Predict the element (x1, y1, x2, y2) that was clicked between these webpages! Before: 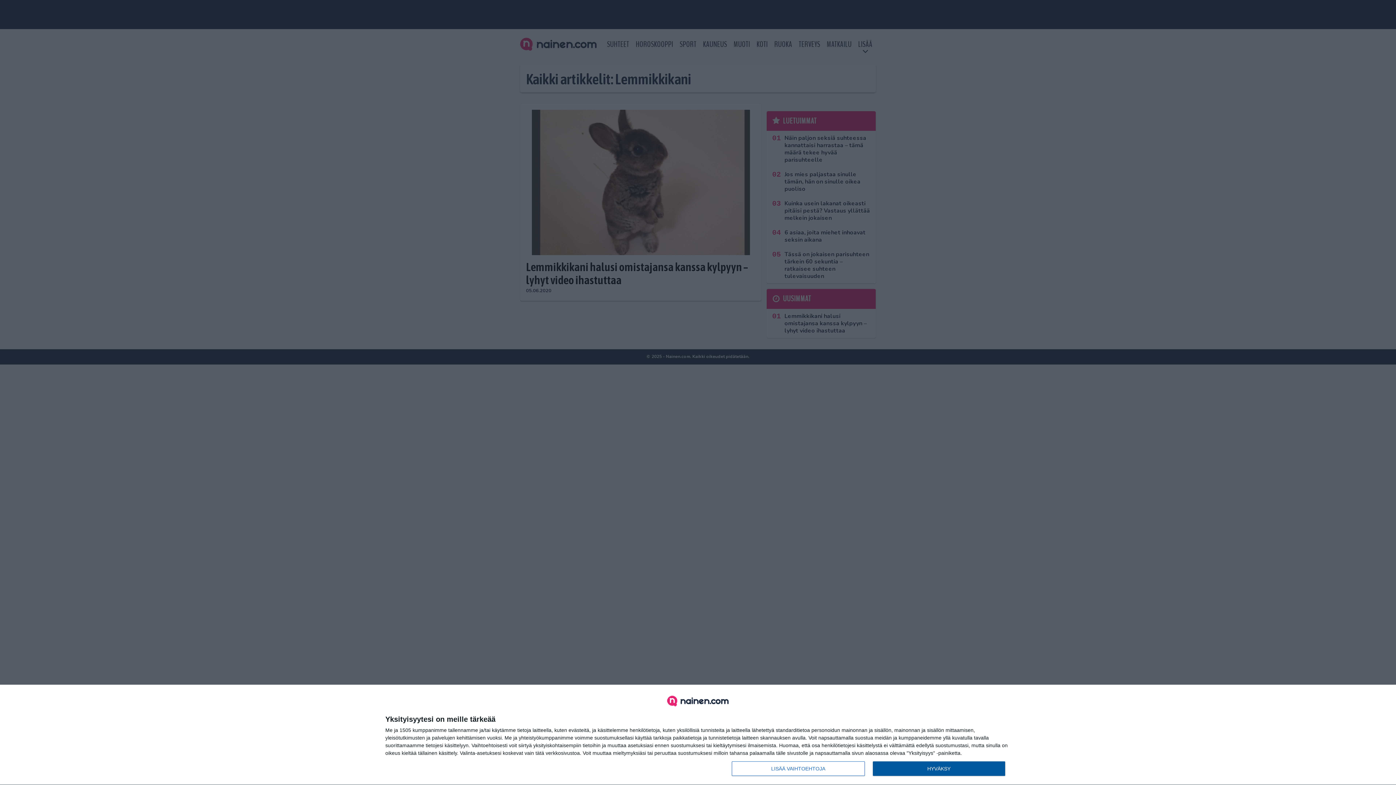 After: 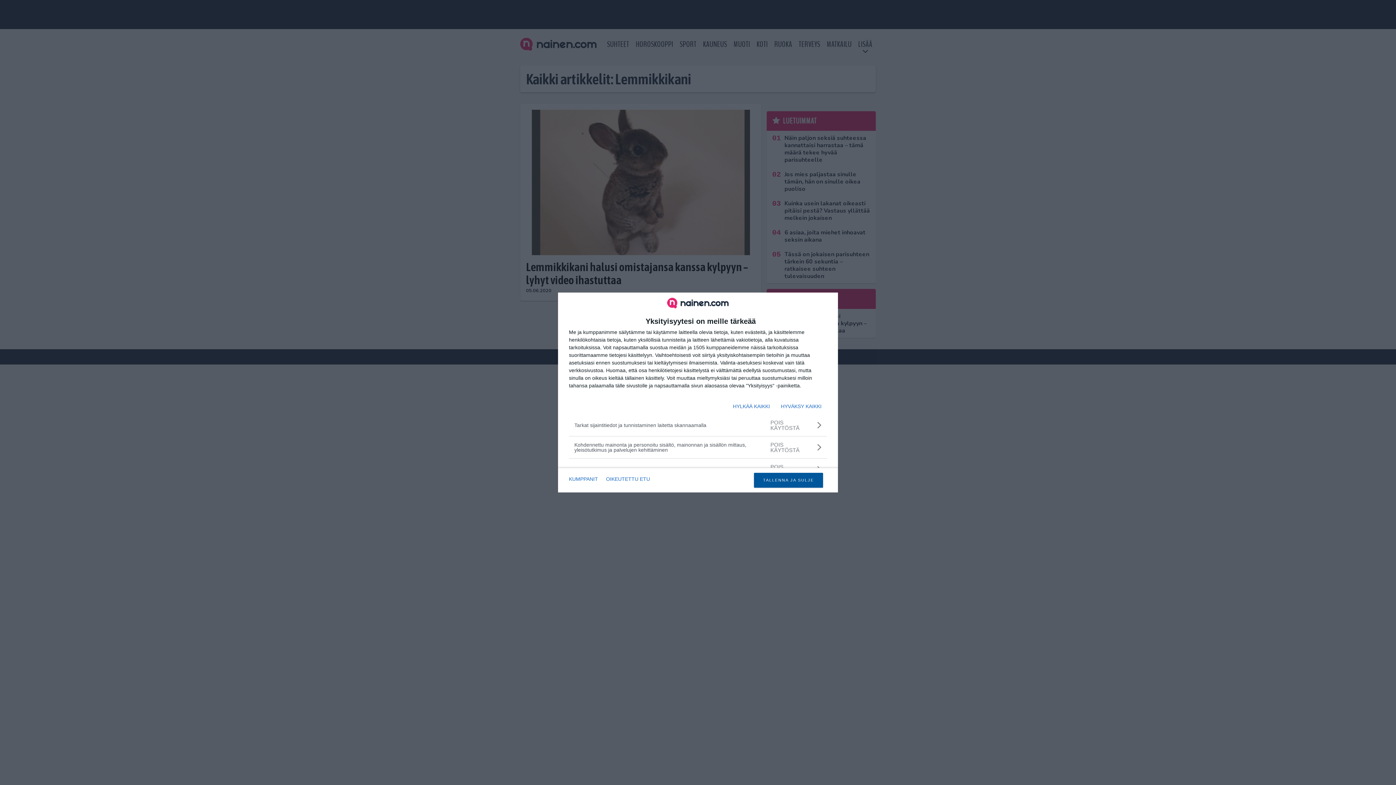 Action: bbox: (732, 761, 864, 776) label: LISÄÄ VAIHTOEHTOJA